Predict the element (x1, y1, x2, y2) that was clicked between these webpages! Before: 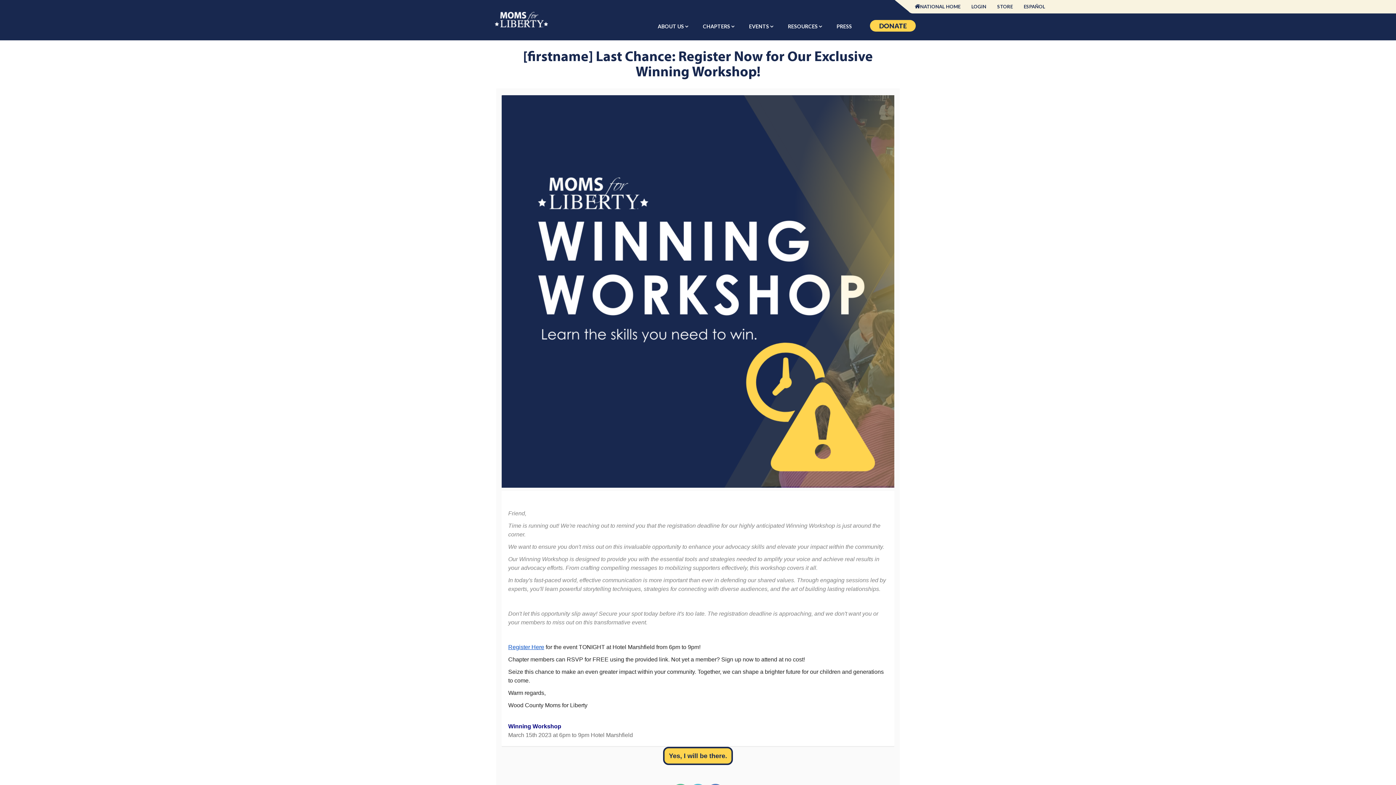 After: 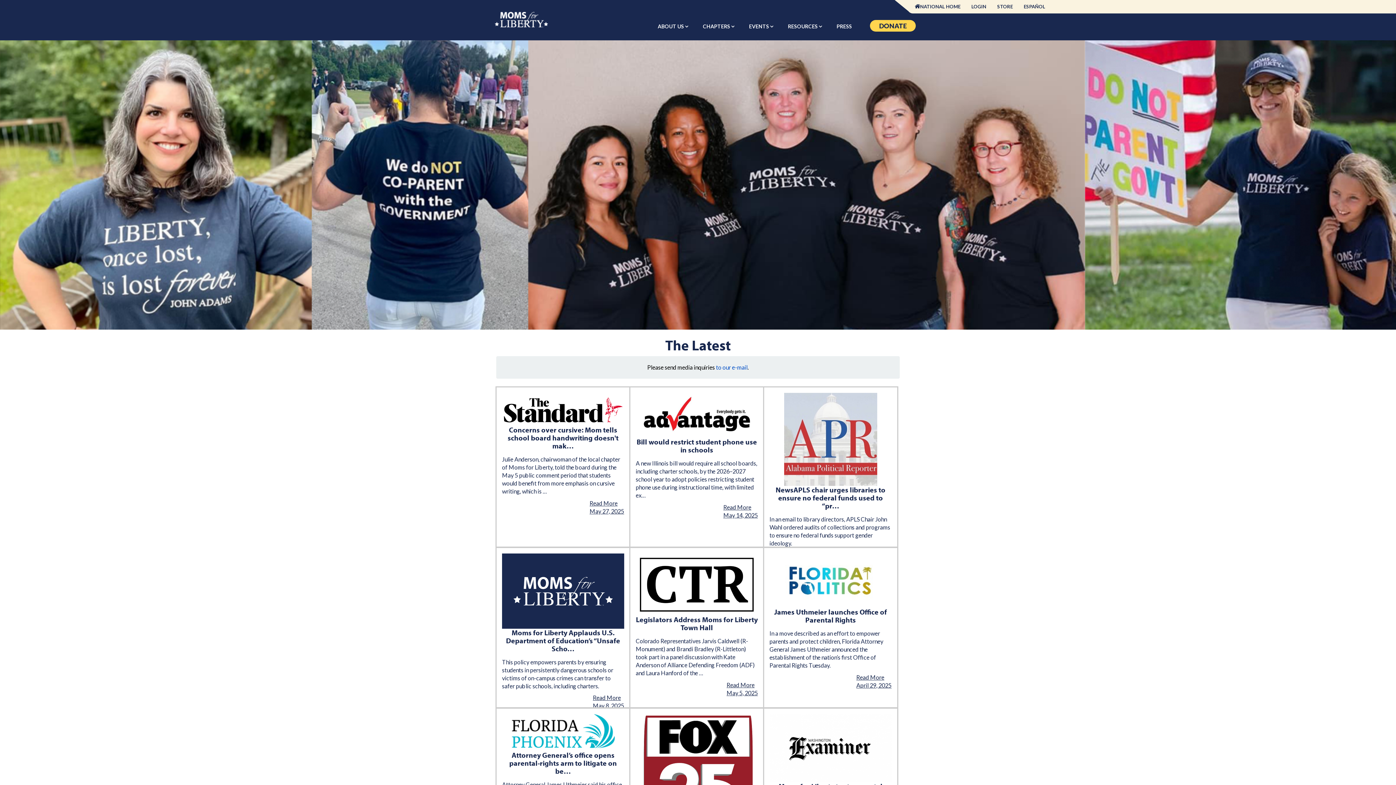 Action: bbox: (829, 13, 859, 40) label: PRESS